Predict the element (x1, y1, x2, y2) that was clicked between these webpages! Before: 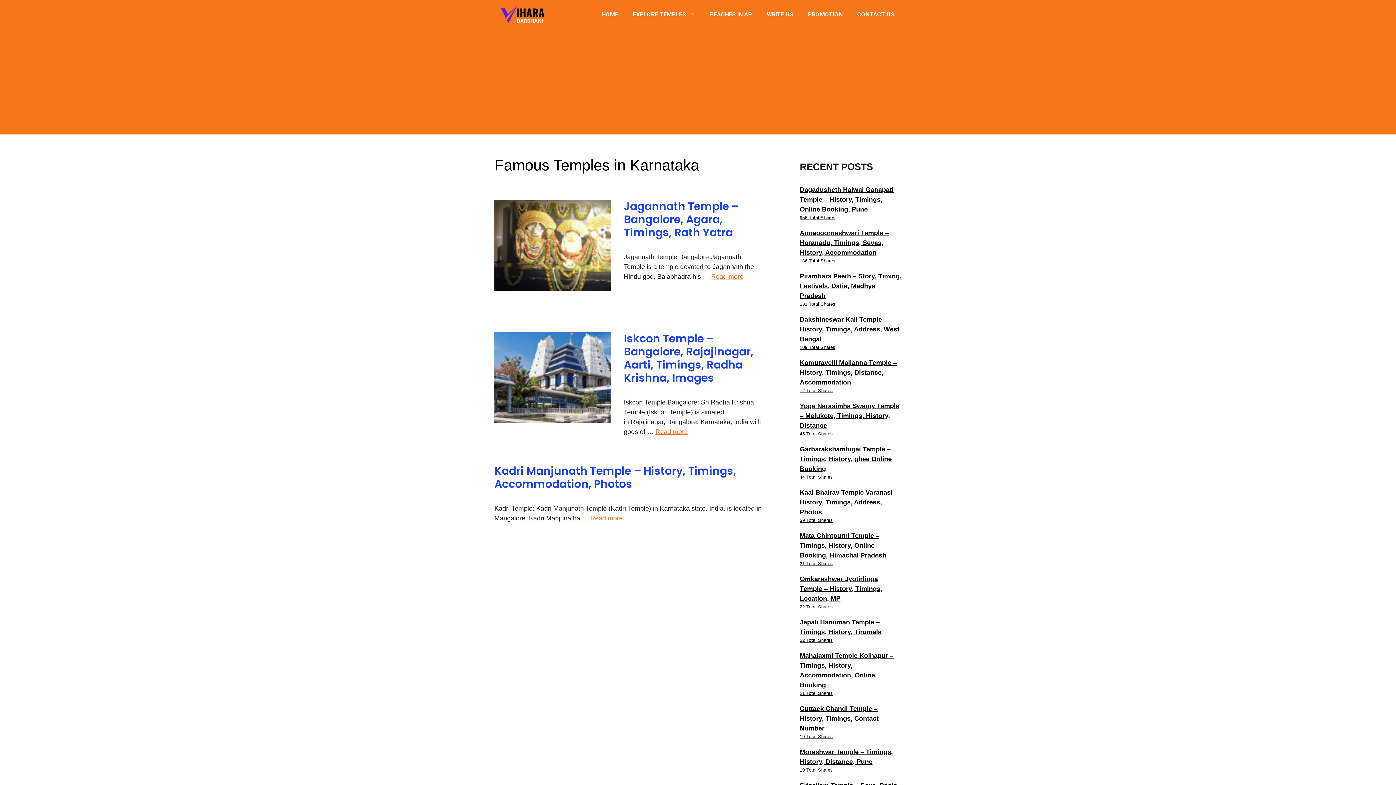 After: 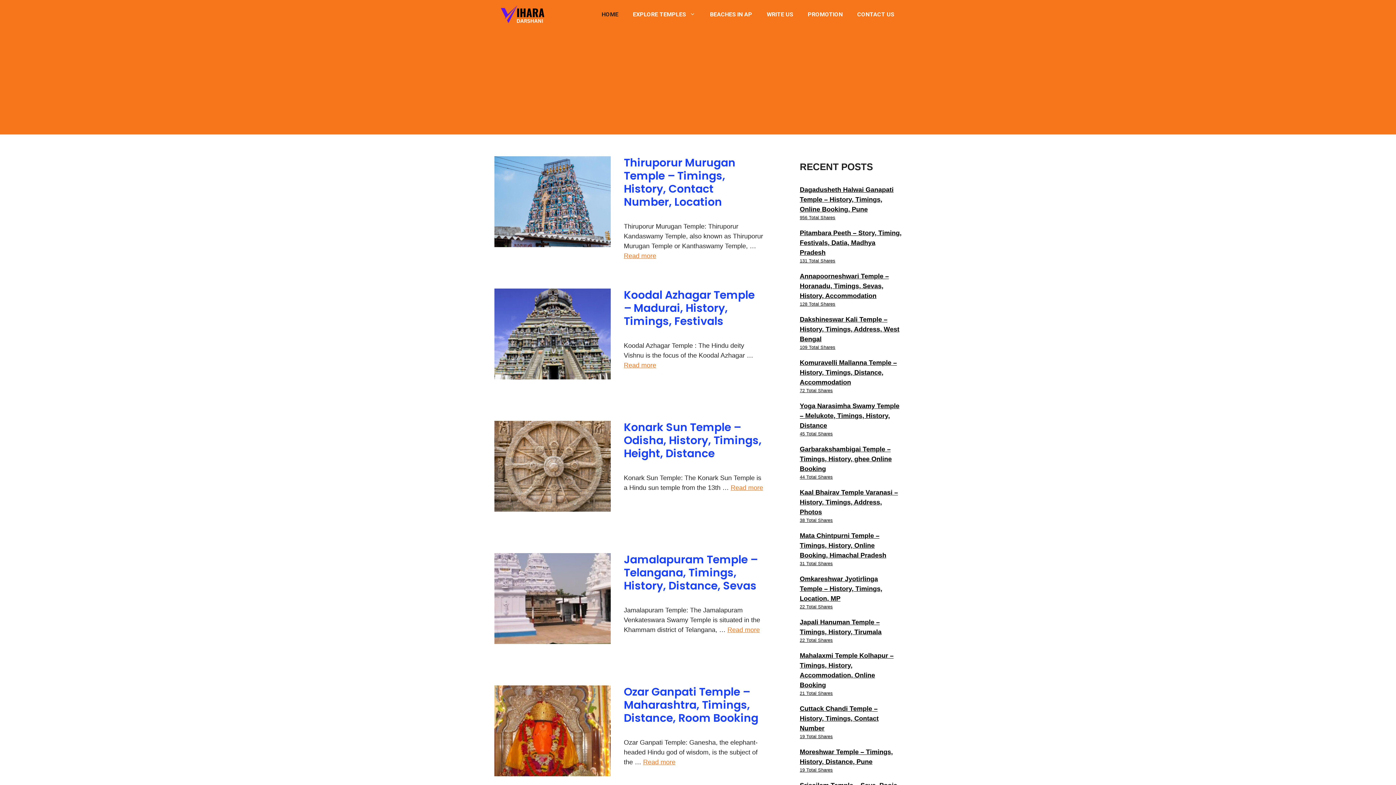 Action: bbox: (494, 10, 556, 17)